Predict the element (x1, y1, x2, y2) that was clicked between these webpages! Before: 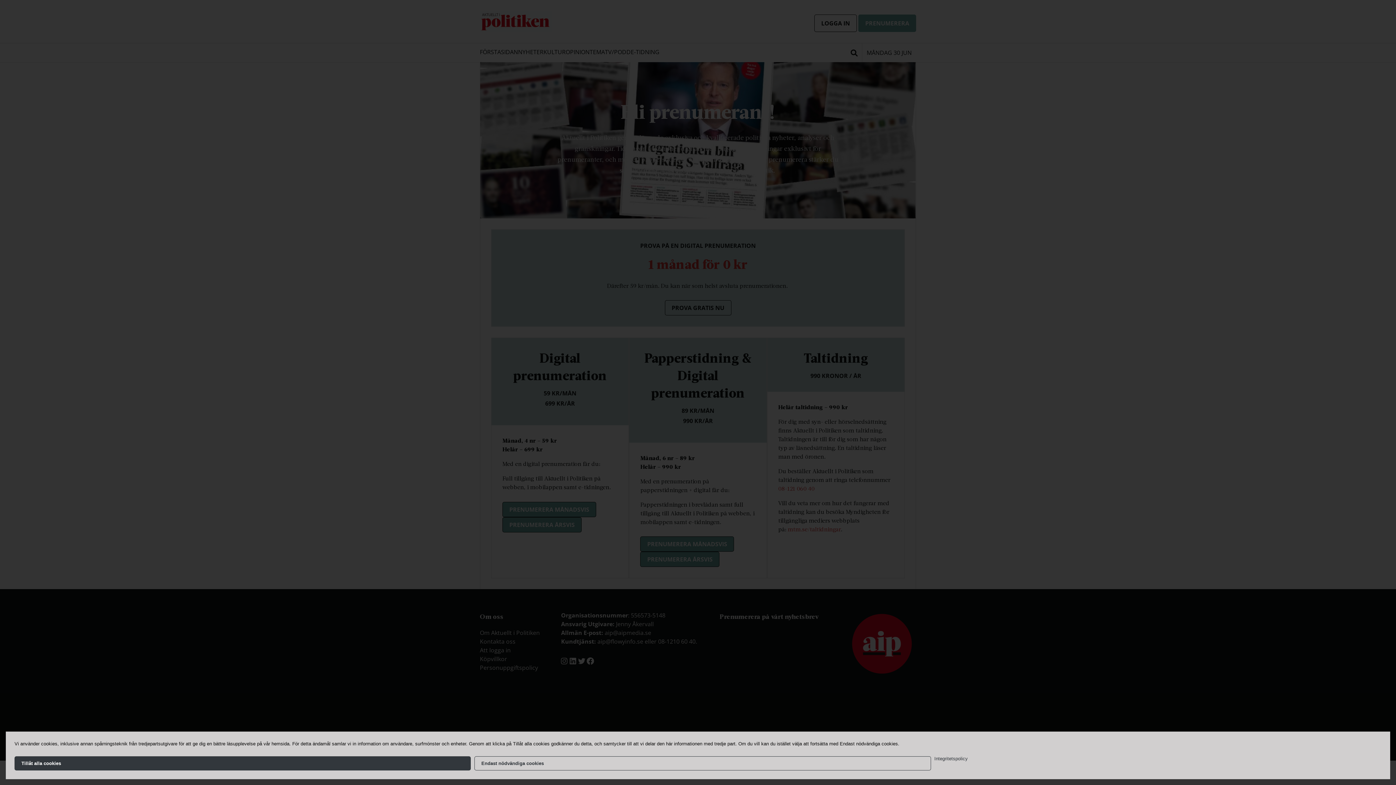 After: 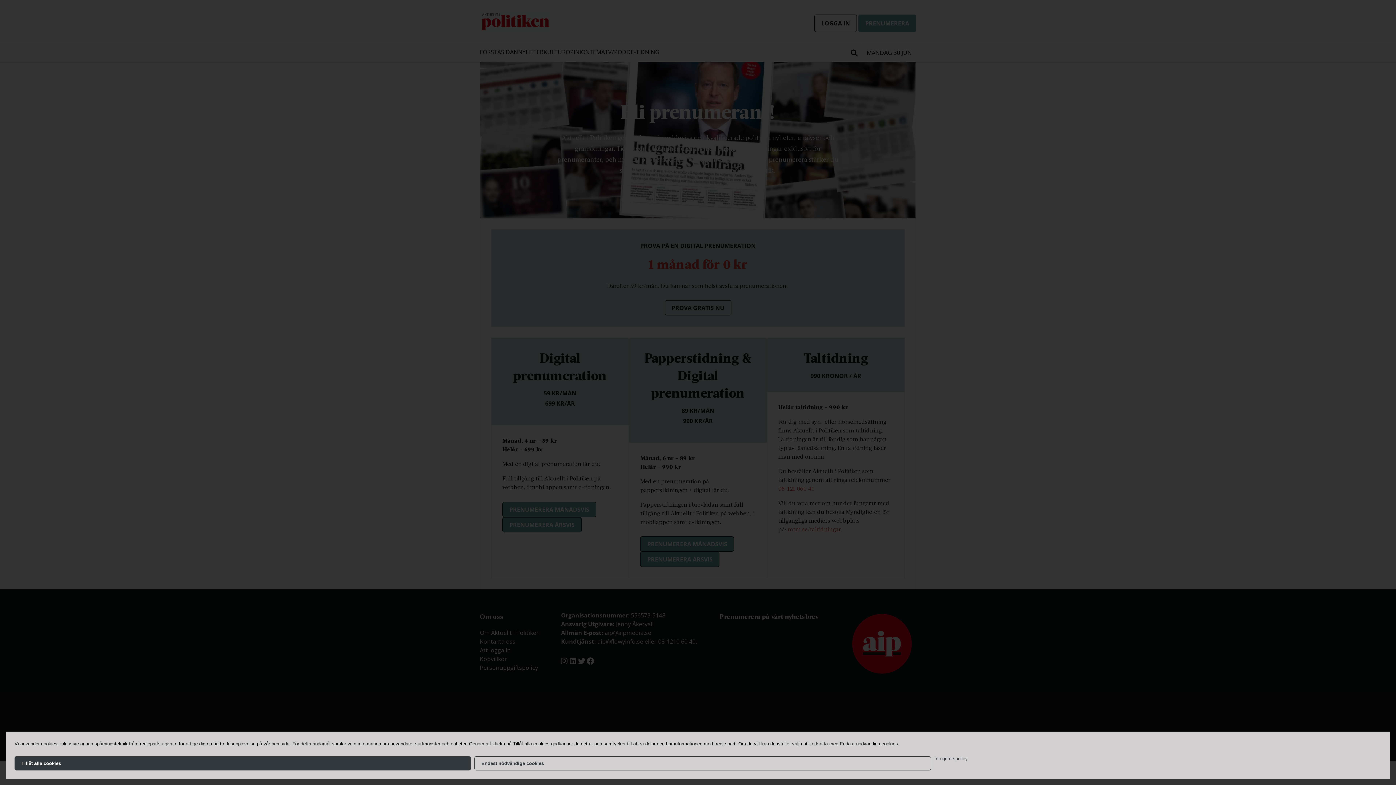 Action: bbox: (934, 756, 1381, 761) label: Integritets­policy